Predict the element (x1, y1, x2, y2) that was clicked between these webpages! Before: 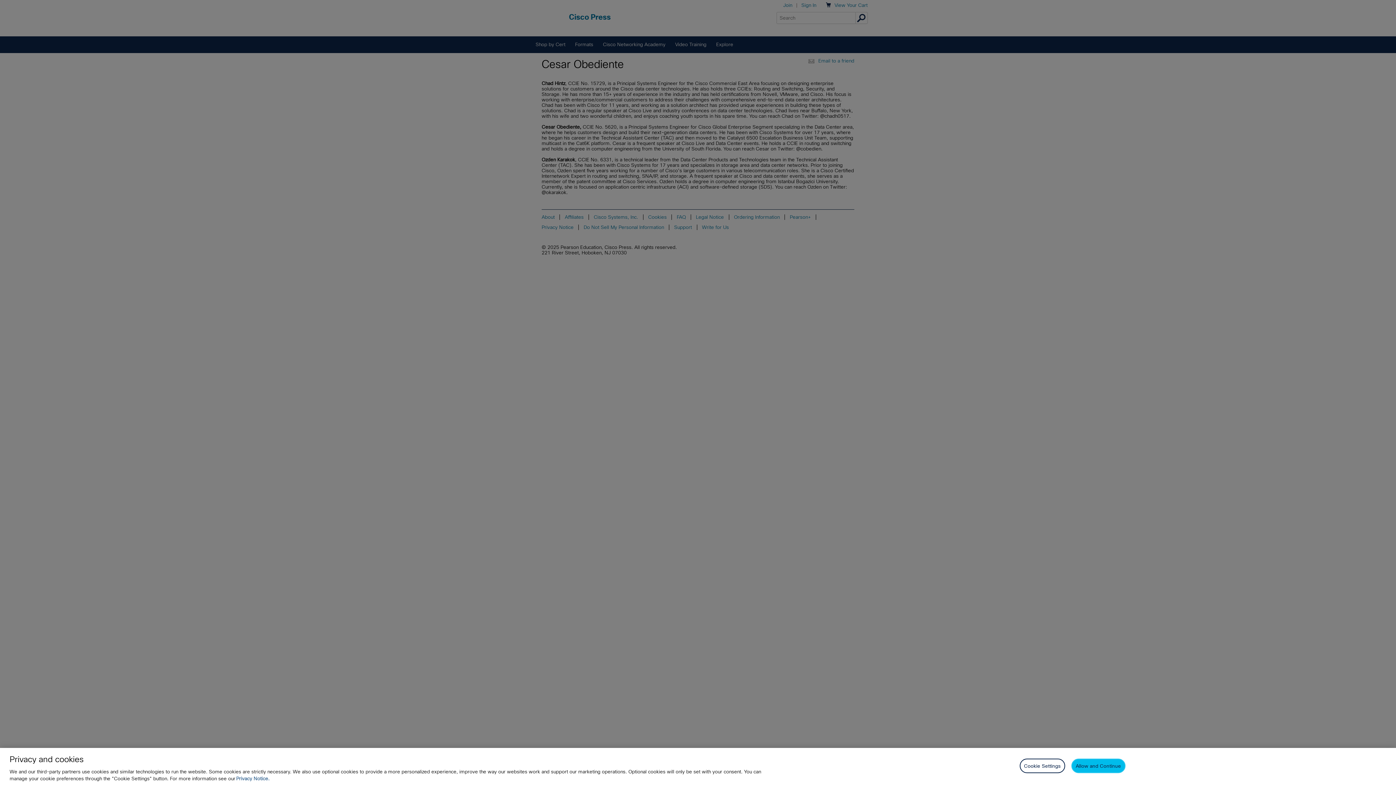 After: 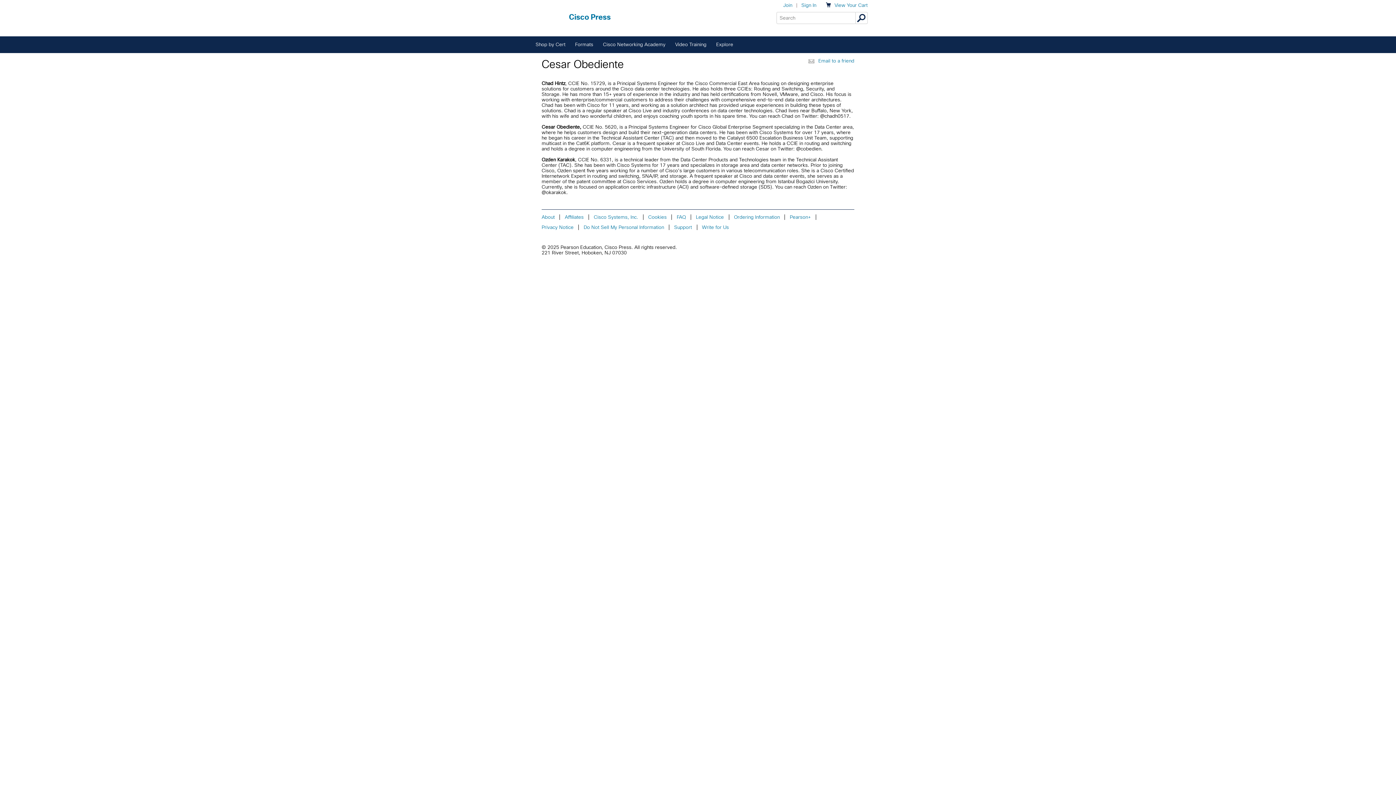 Action: bbox: (1071, 759, 1125, 773) label: Allow and Continue